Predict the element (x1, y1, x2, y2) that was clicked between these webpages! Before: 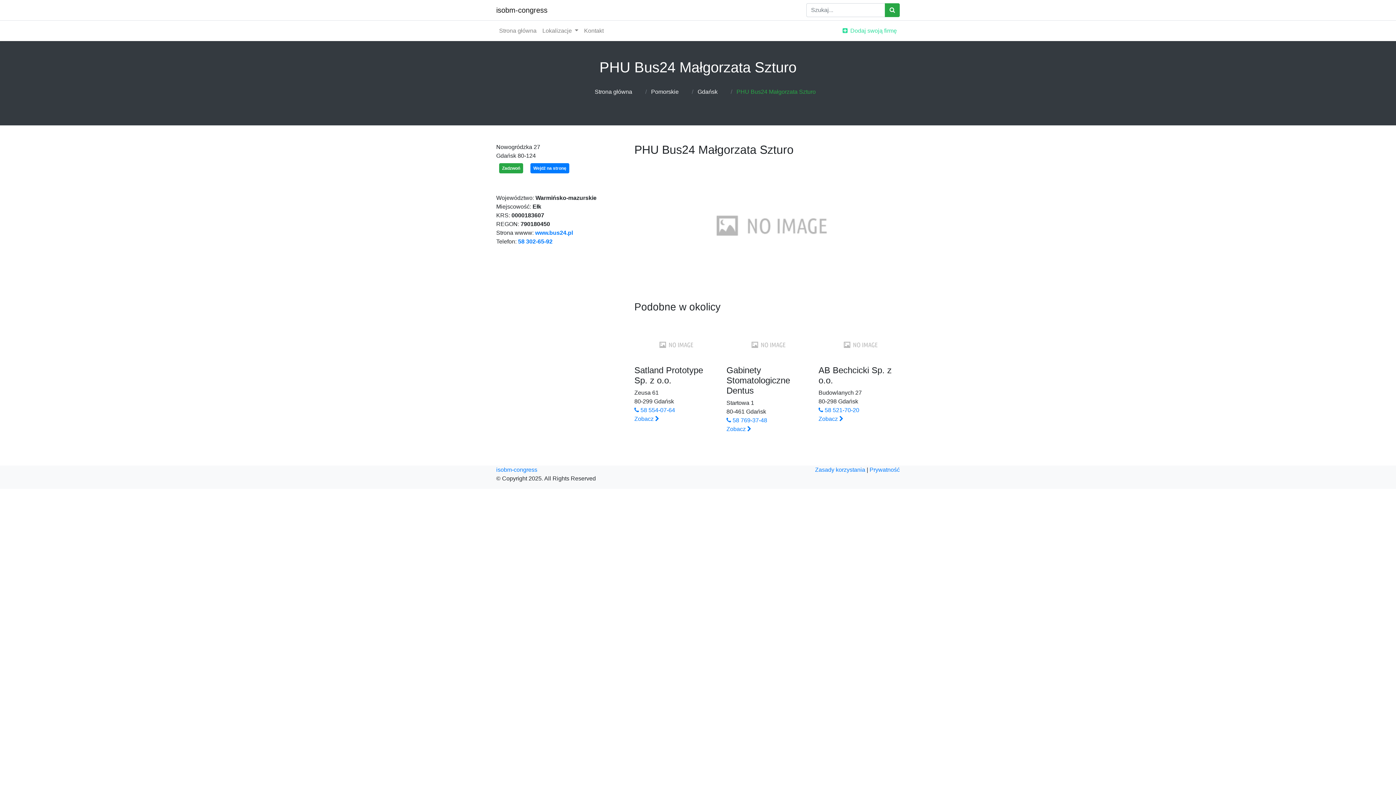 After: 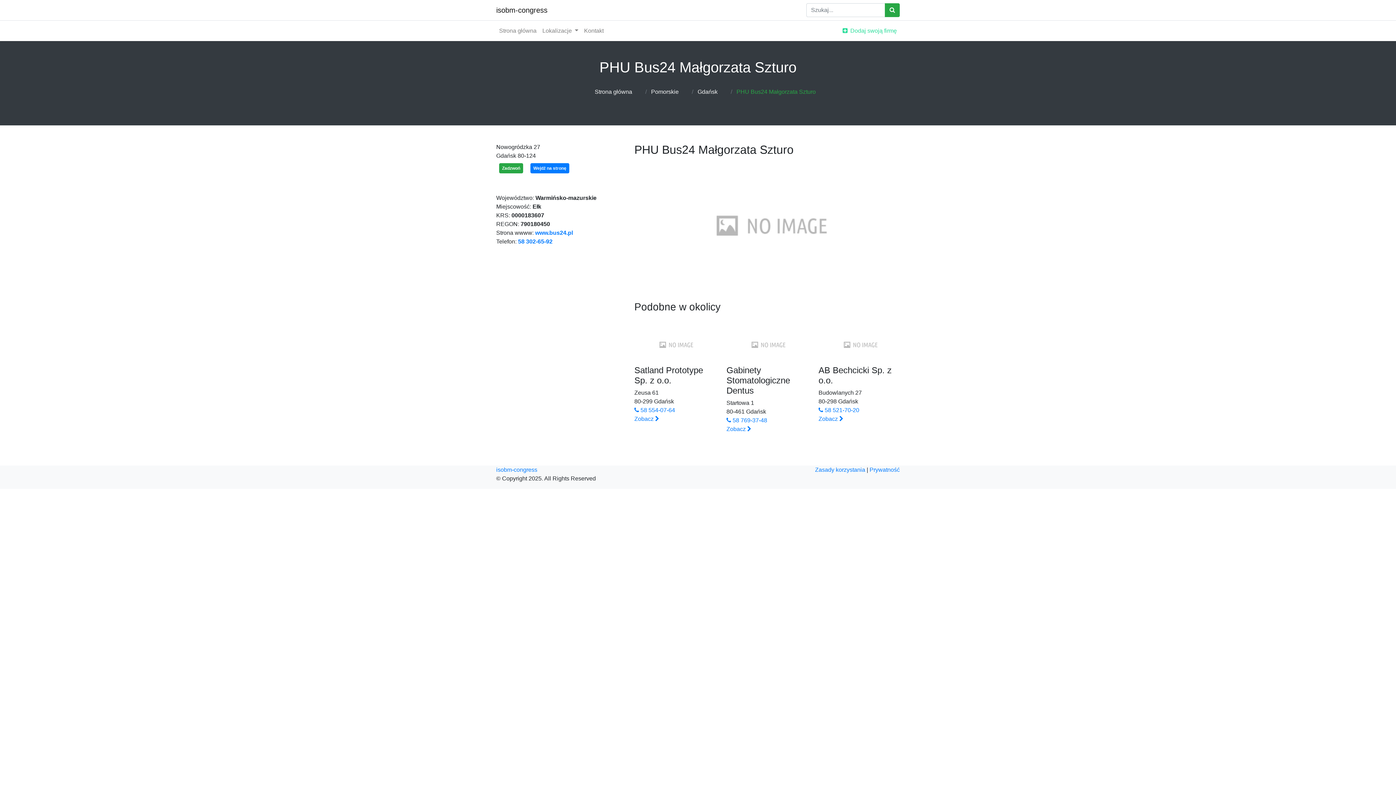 Action: bbox: (530, 163, 569, 173) label: Wejdź na stronę